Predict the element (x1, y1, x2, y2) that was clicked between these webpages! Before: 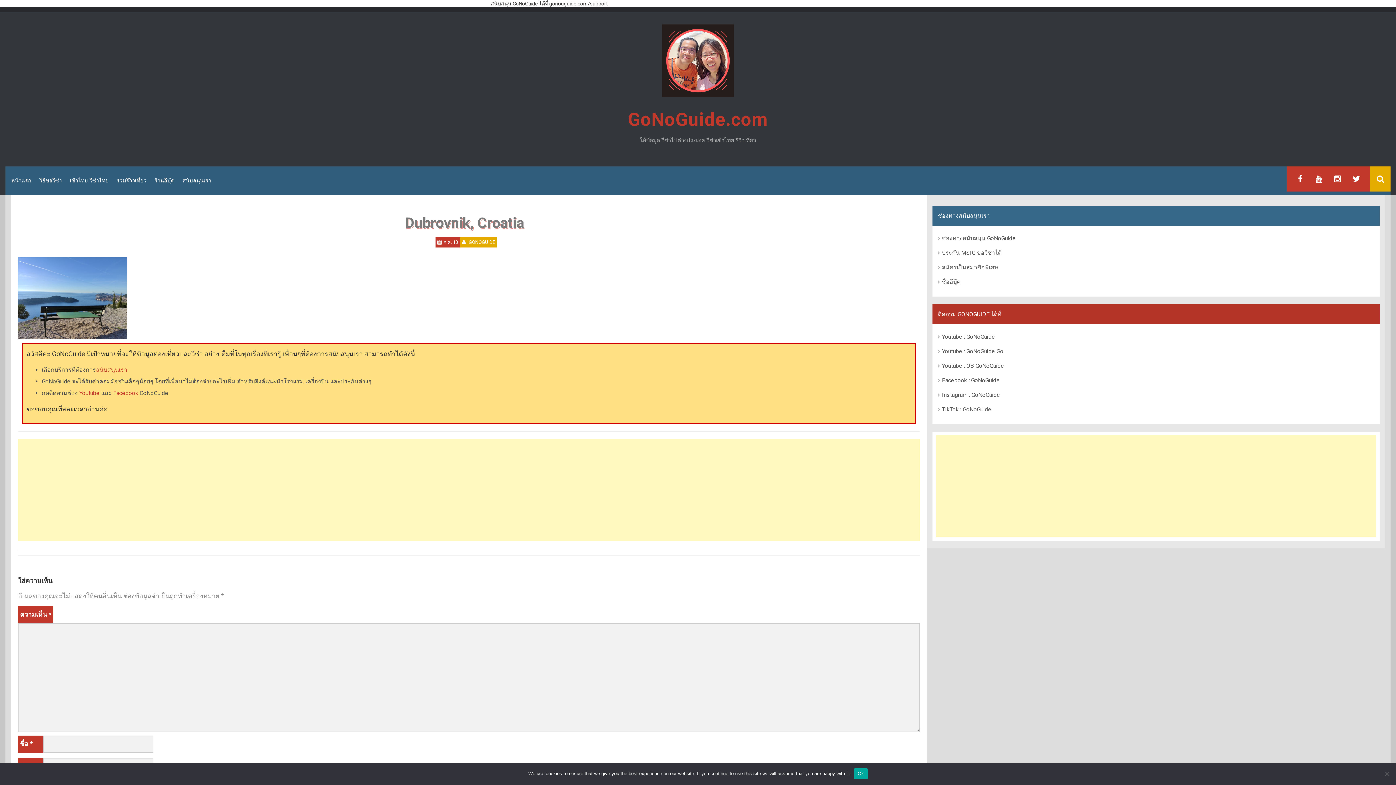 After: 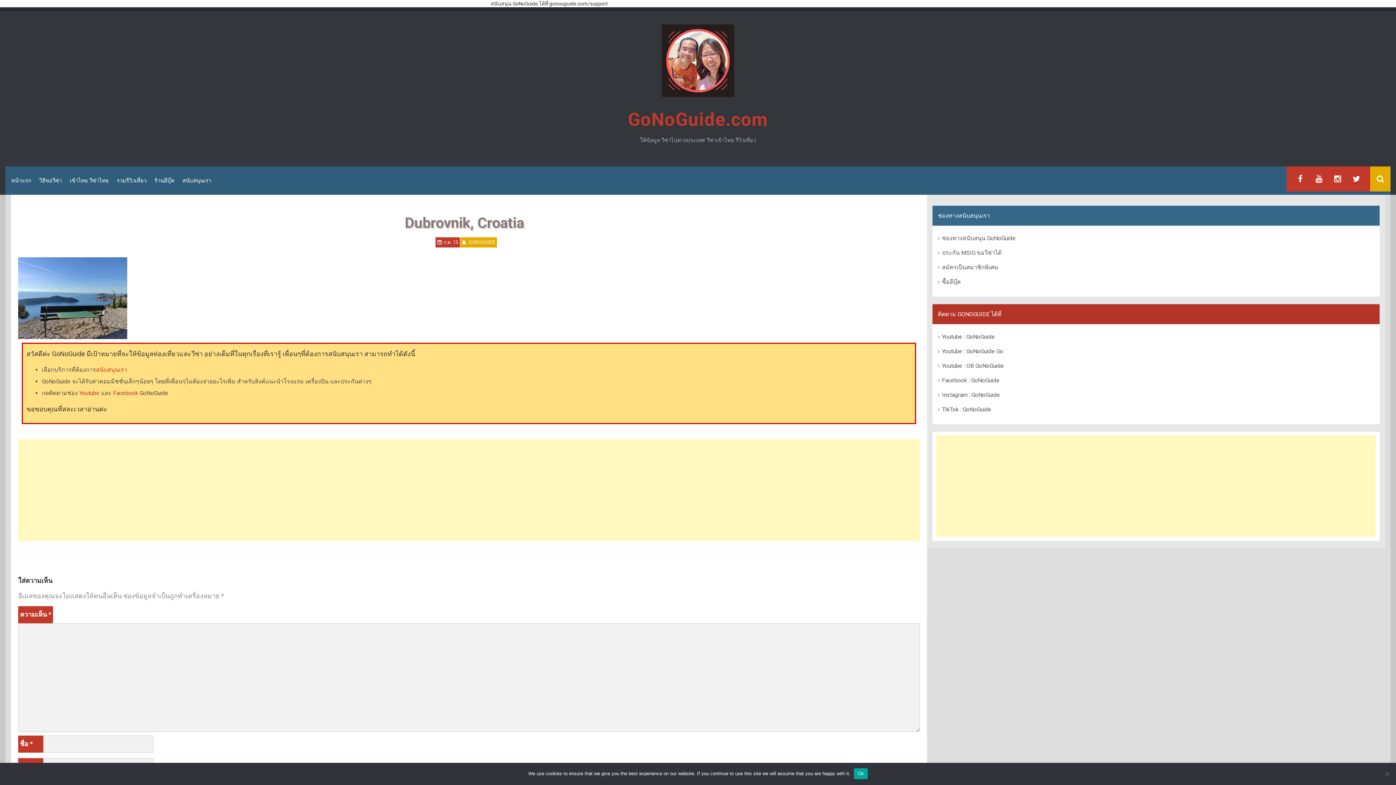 Action: label: Youtube  (เปิดหน้าต่างใหม่) bbox: (79, 389, 101, 396)